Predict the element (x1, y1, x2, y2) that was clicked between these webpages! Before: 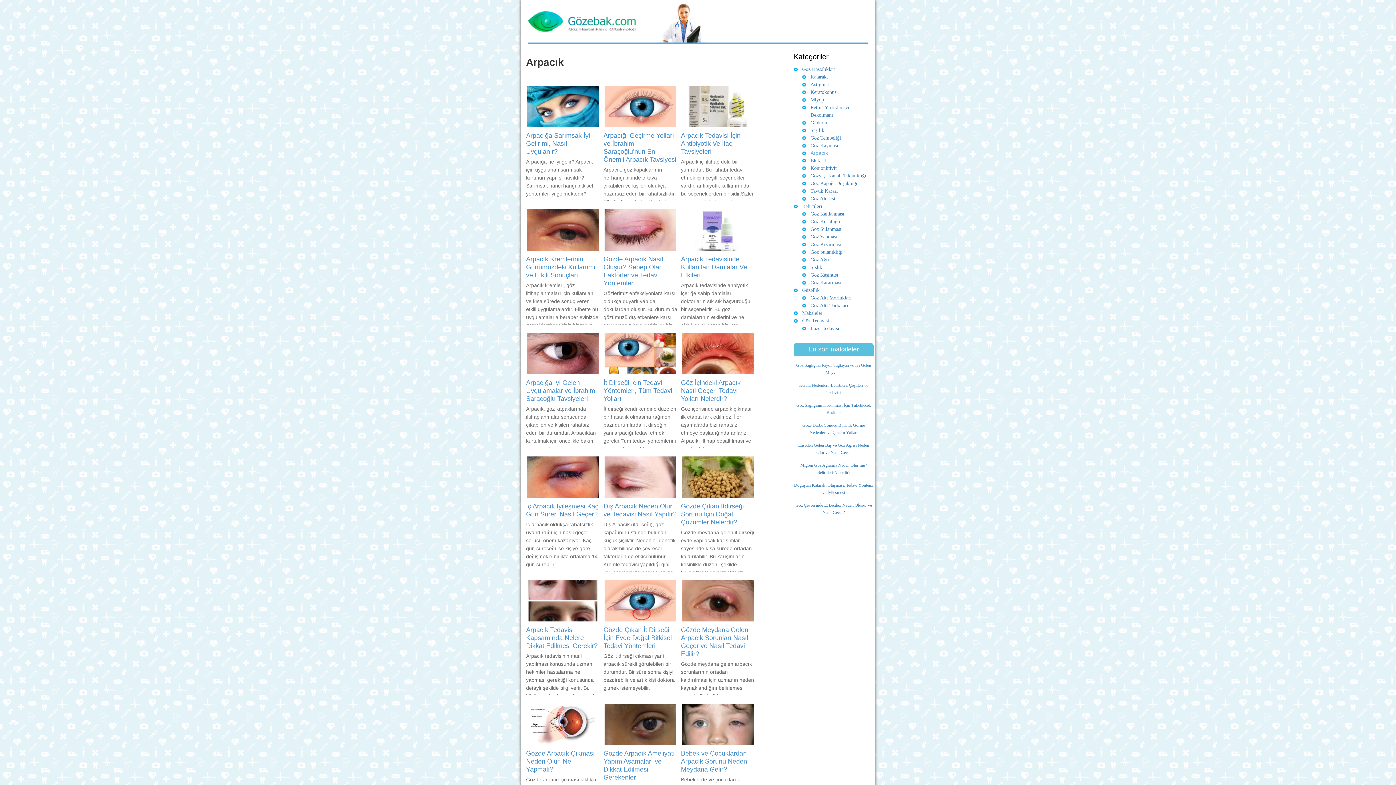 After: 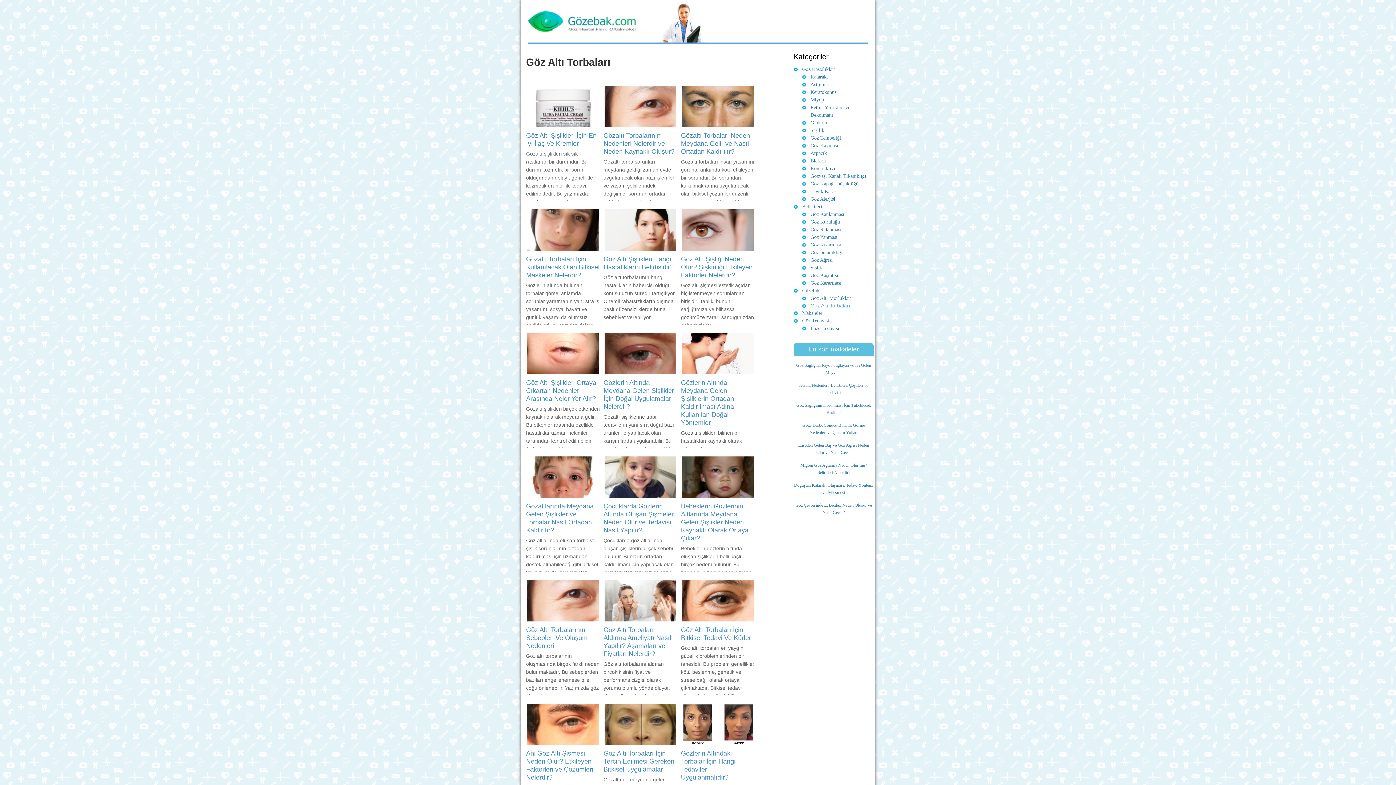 Action: label: Göz Altı Torbaları bbox: (810, 302, 848, 308)